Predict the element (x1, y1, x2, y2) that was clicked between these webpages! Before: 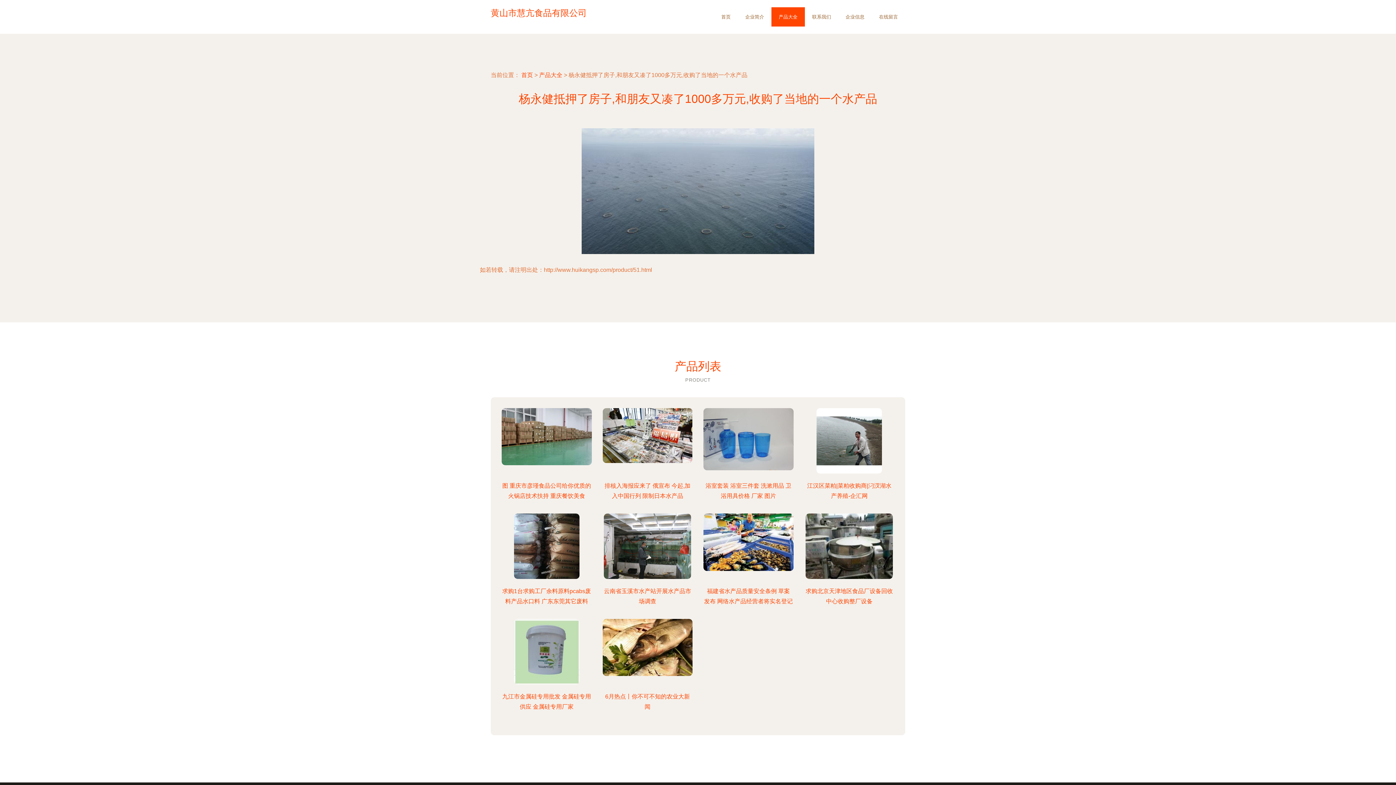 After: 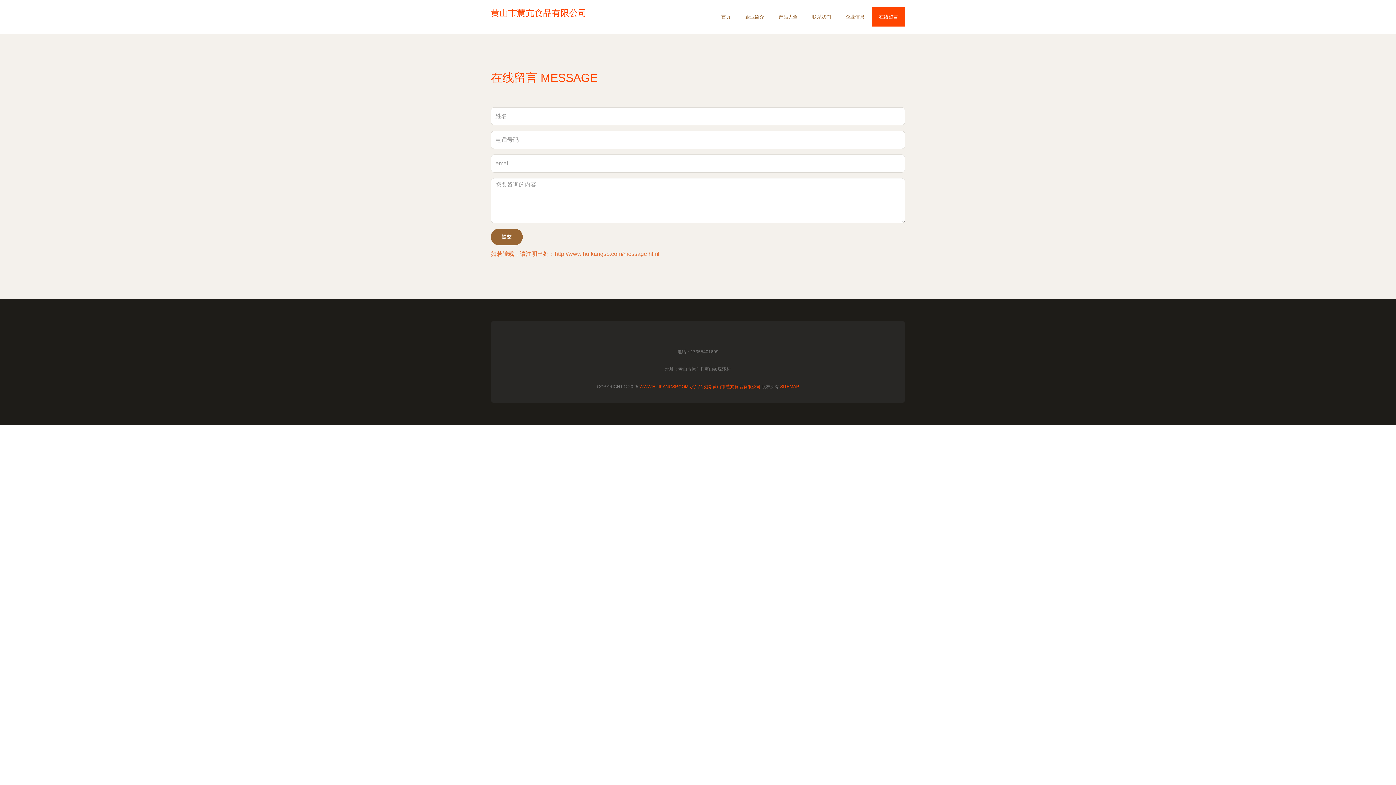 Action: label: 在线留言 bbox: (872, 7, 905, 26)